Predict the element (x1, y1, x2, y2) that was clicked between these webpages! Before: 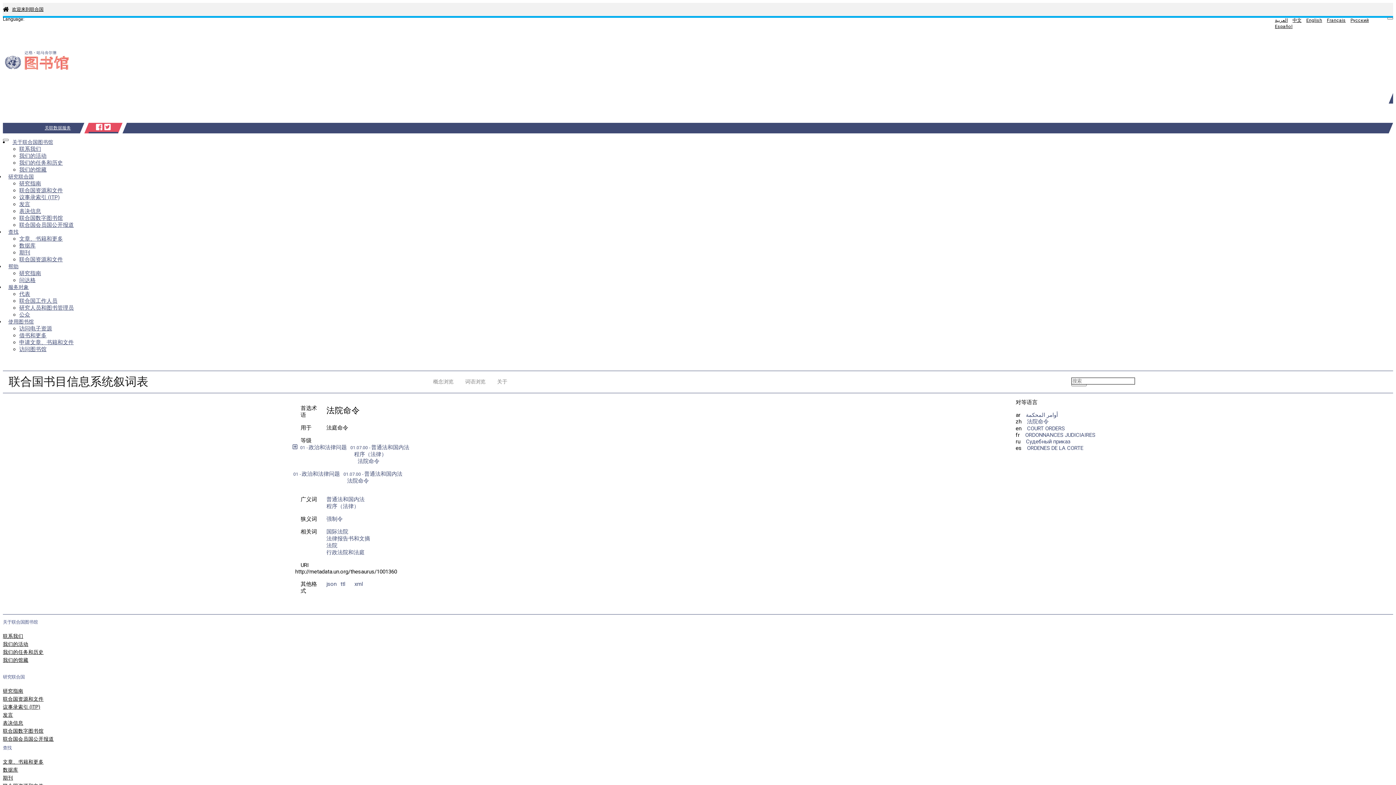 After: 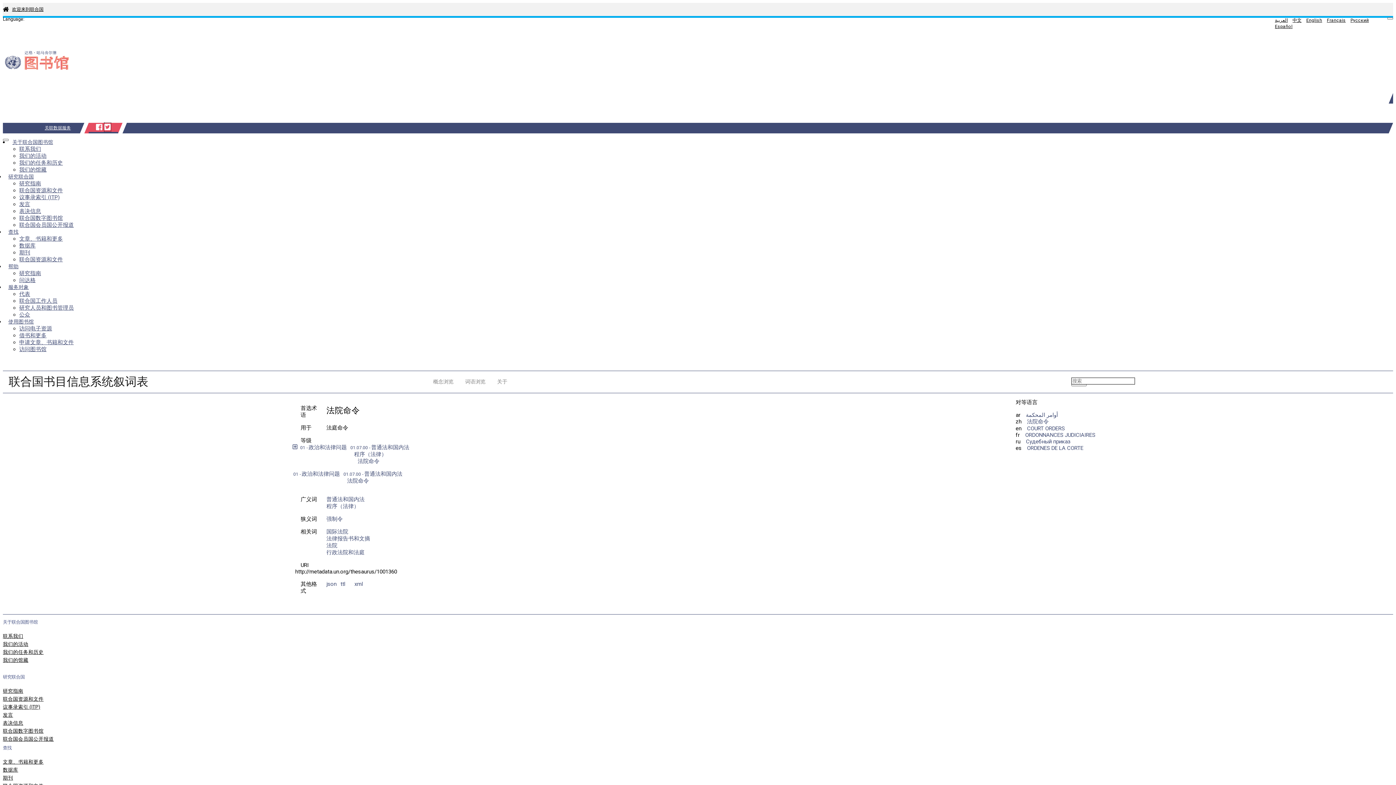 Action: bbox: (104, 123, 110, 131)